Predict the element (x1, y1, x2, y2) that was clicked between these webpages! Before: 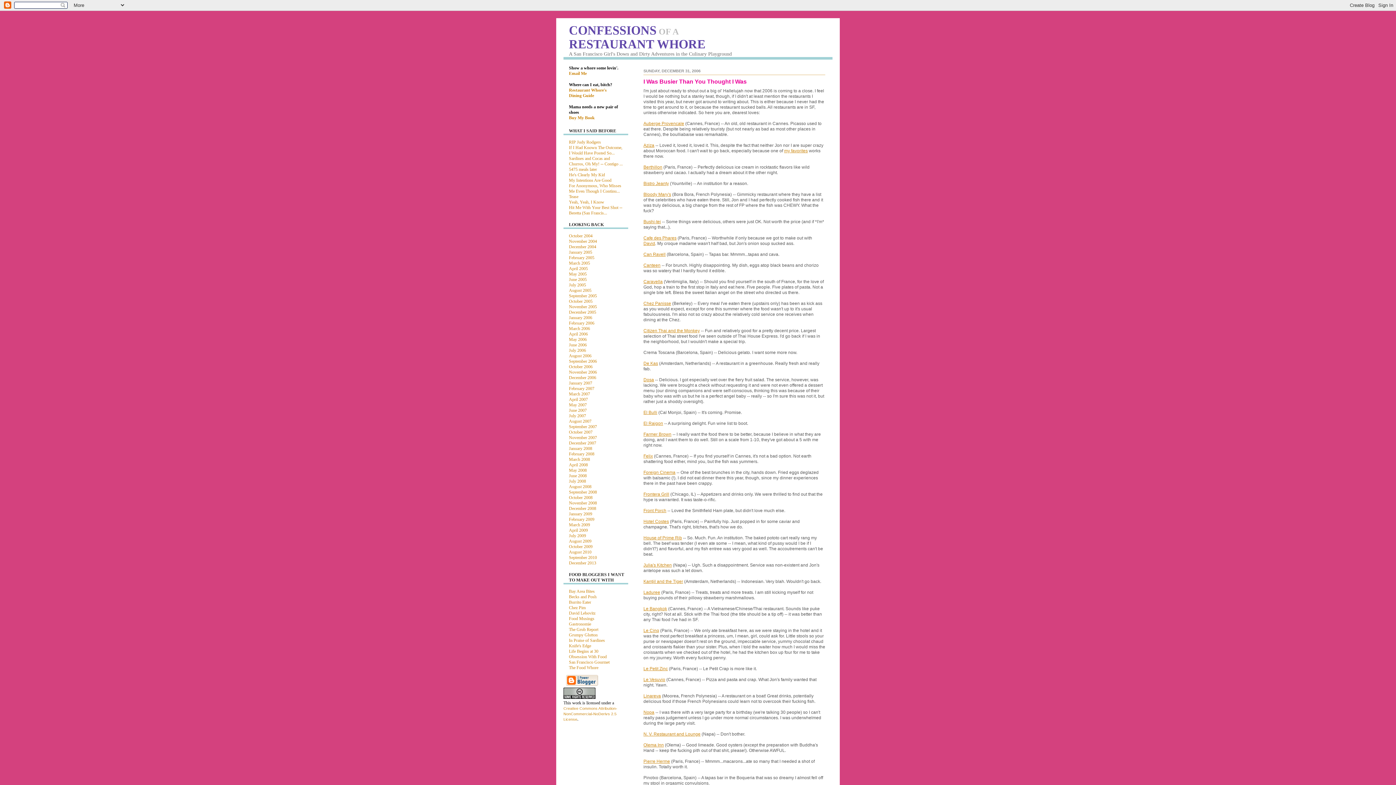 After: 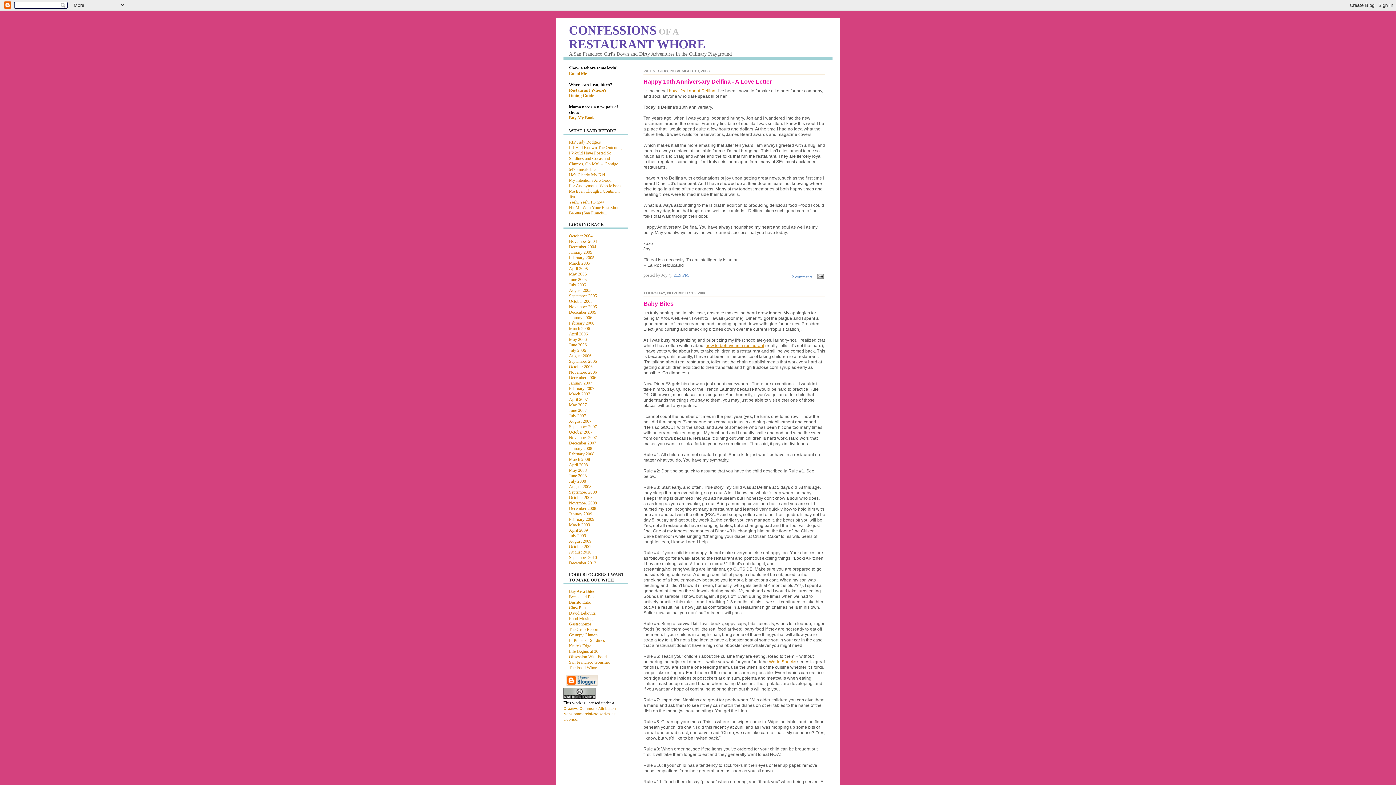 Action: label: November 2008 bbox: (569, 500, 597, 505)